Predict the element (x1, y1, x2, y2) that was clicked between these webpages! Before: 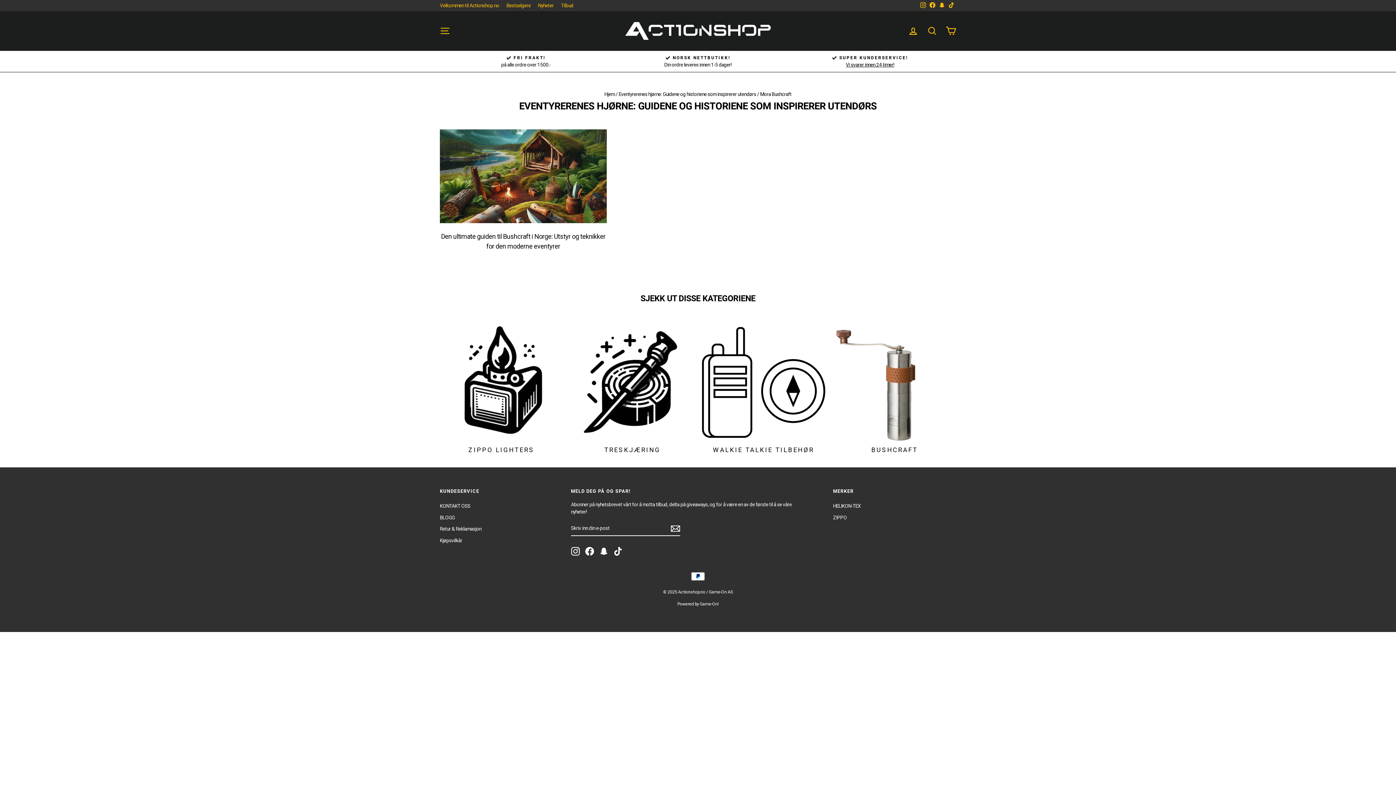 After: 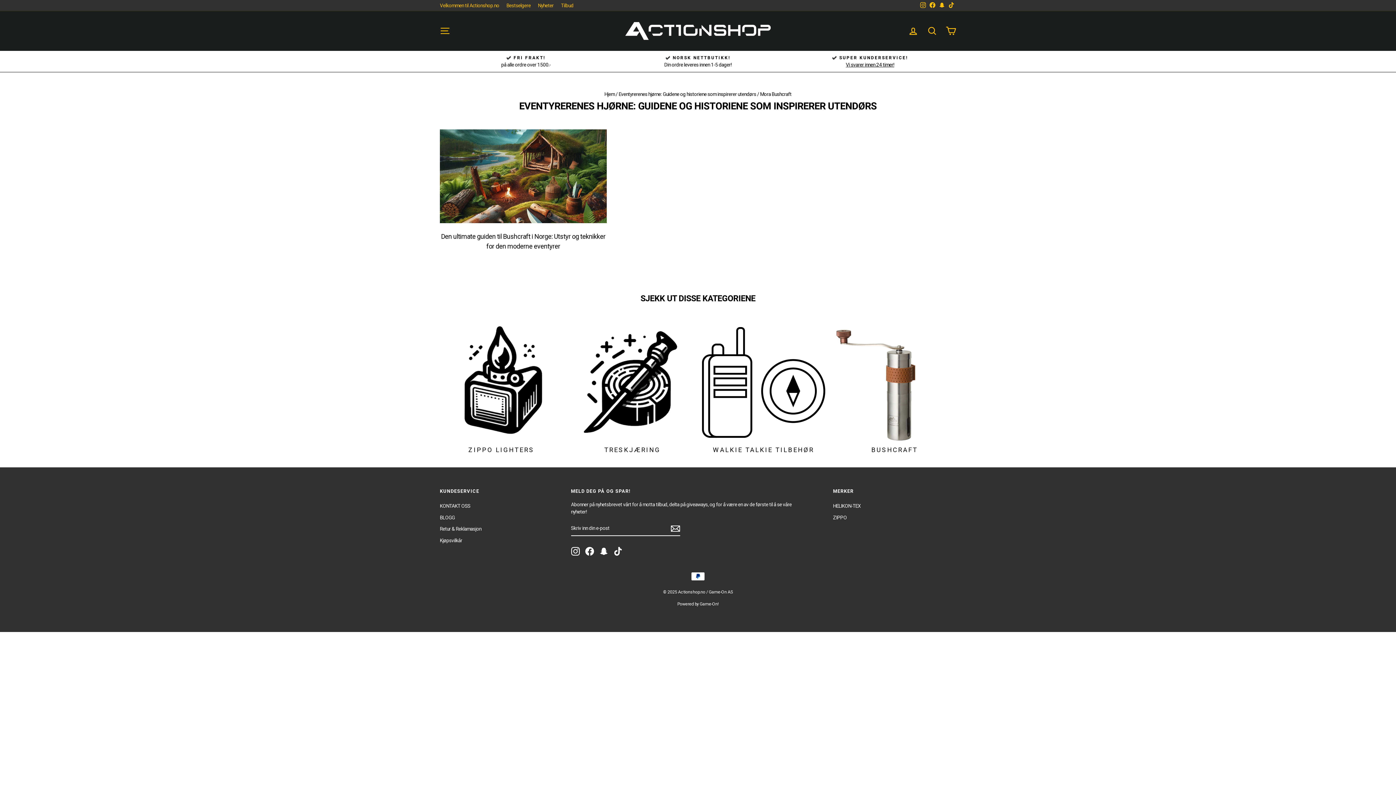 Action: bbox: (918, 0, 928, 10) label: Instagram